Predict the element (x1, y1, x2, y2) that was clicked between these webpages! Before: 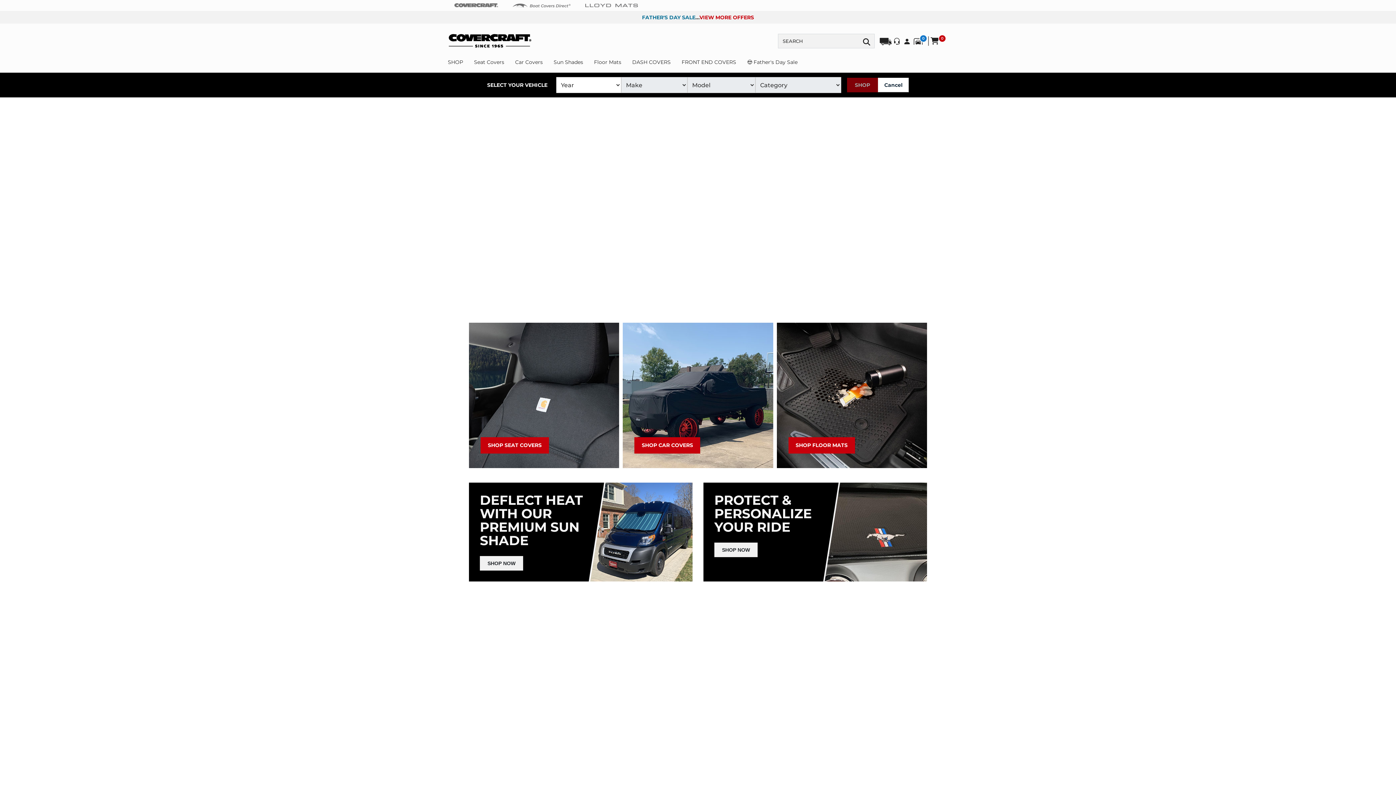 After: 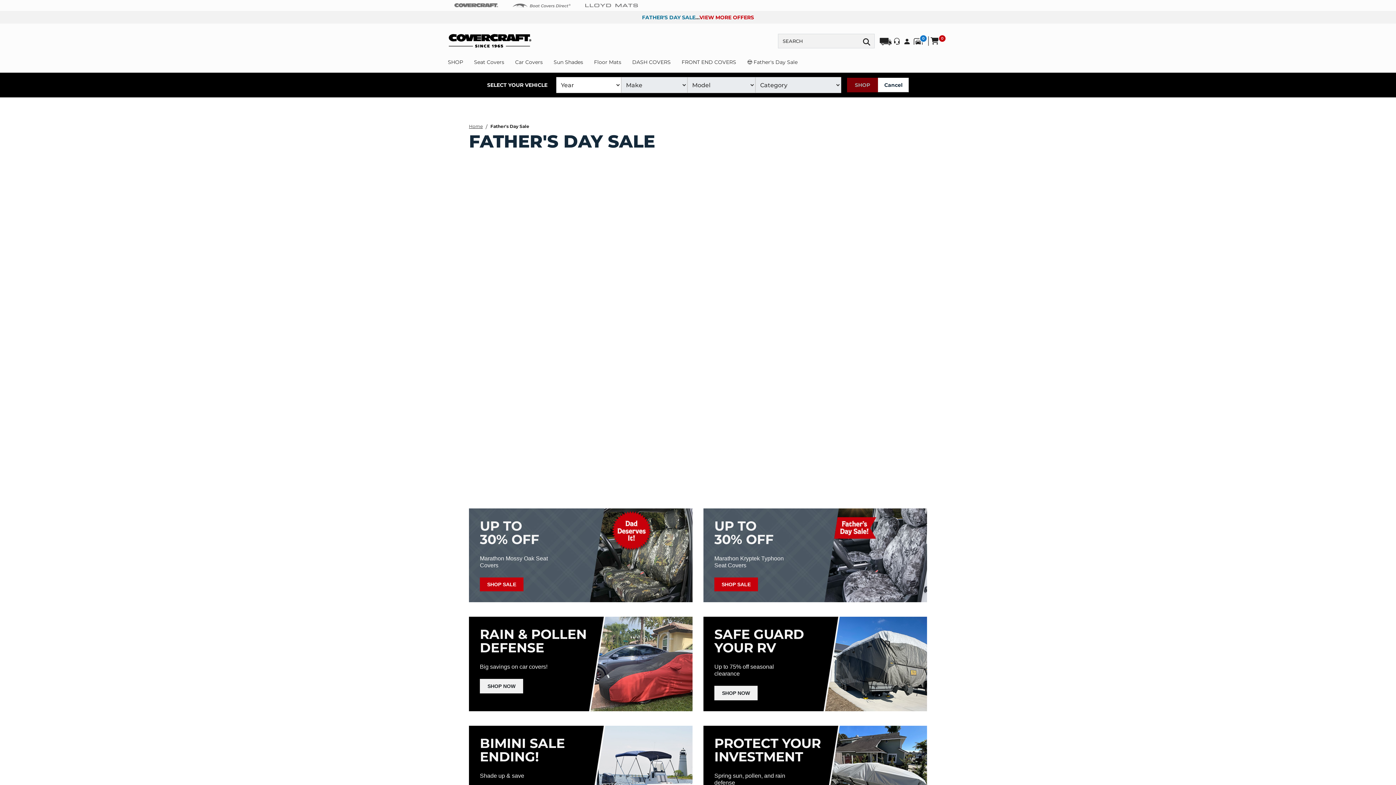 Action: bbox: (699, 14, 754, 20) label: VIEW MORE OFFERS